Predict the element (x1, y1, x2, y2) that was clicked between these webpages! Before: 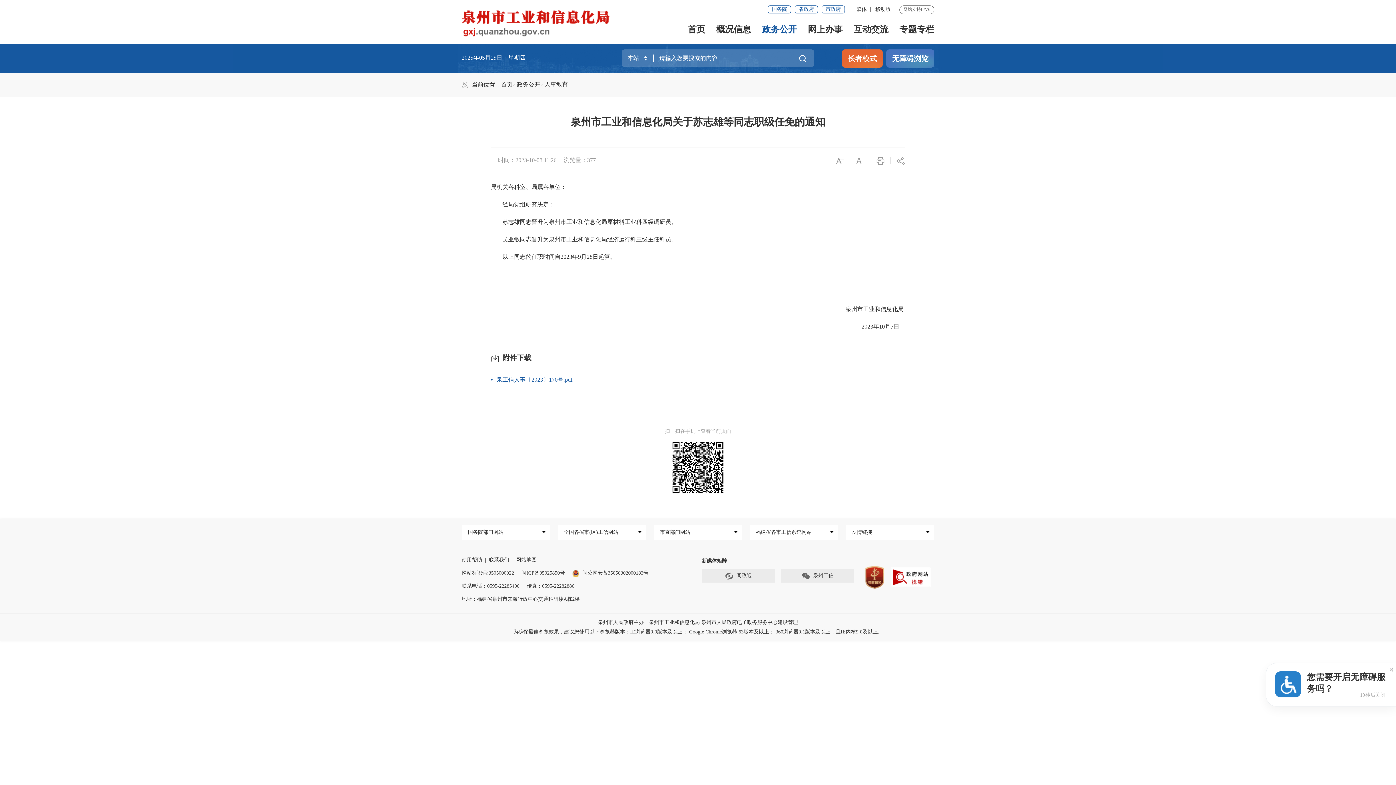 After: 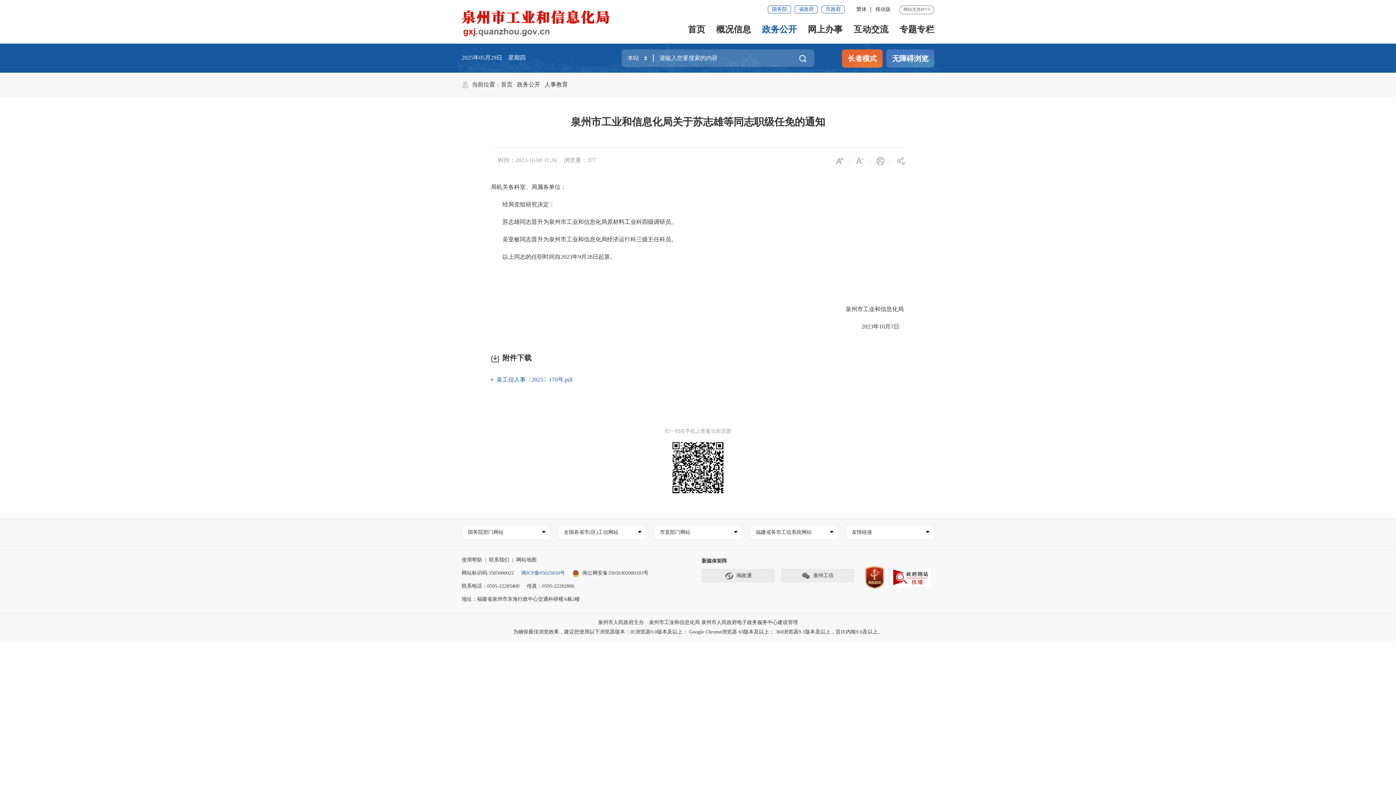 Action: bbox: (521, 570, 565, 576) label: 闽ICP备05025850号